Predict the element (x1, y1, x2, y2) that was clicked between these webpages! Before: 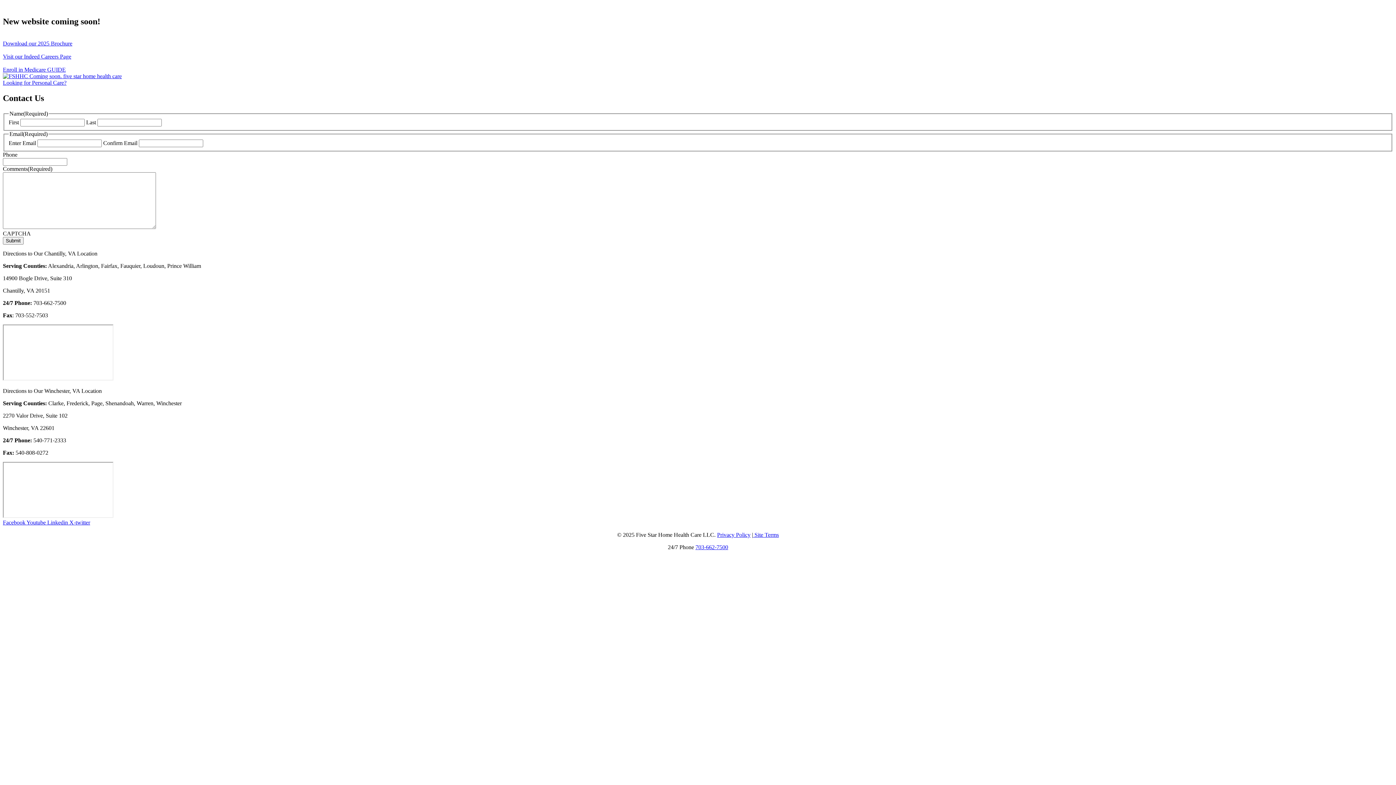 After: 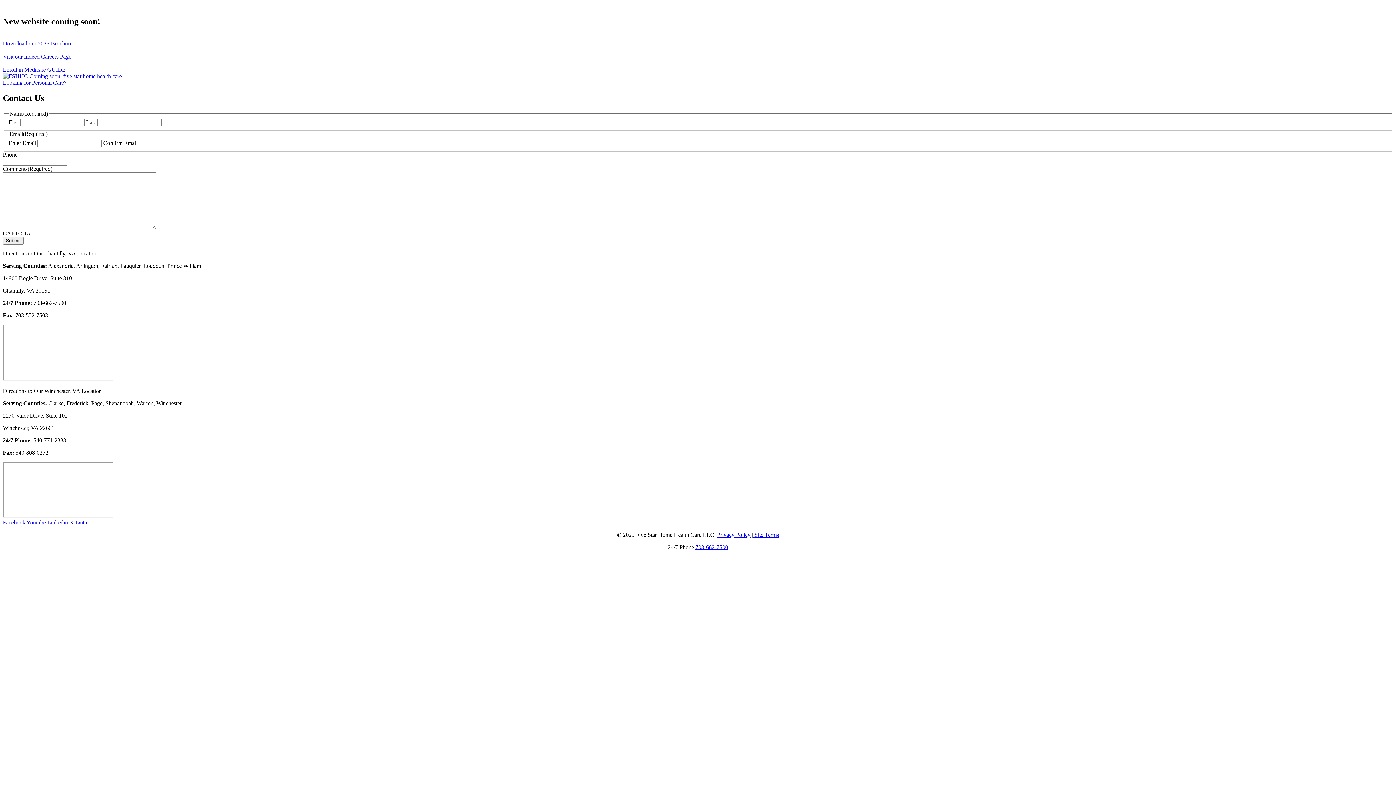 Action: label: Youtube  bbox: (26, 519, 47, 525)